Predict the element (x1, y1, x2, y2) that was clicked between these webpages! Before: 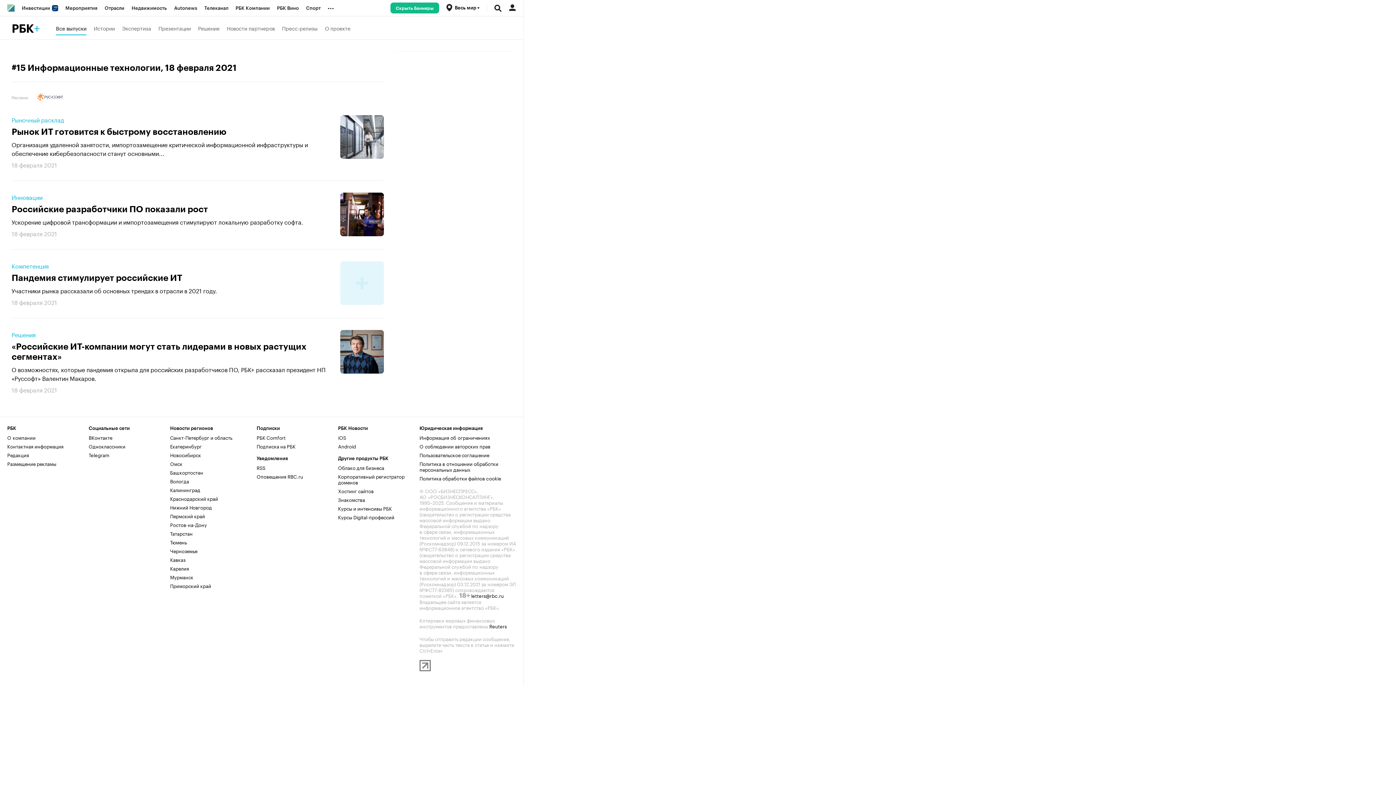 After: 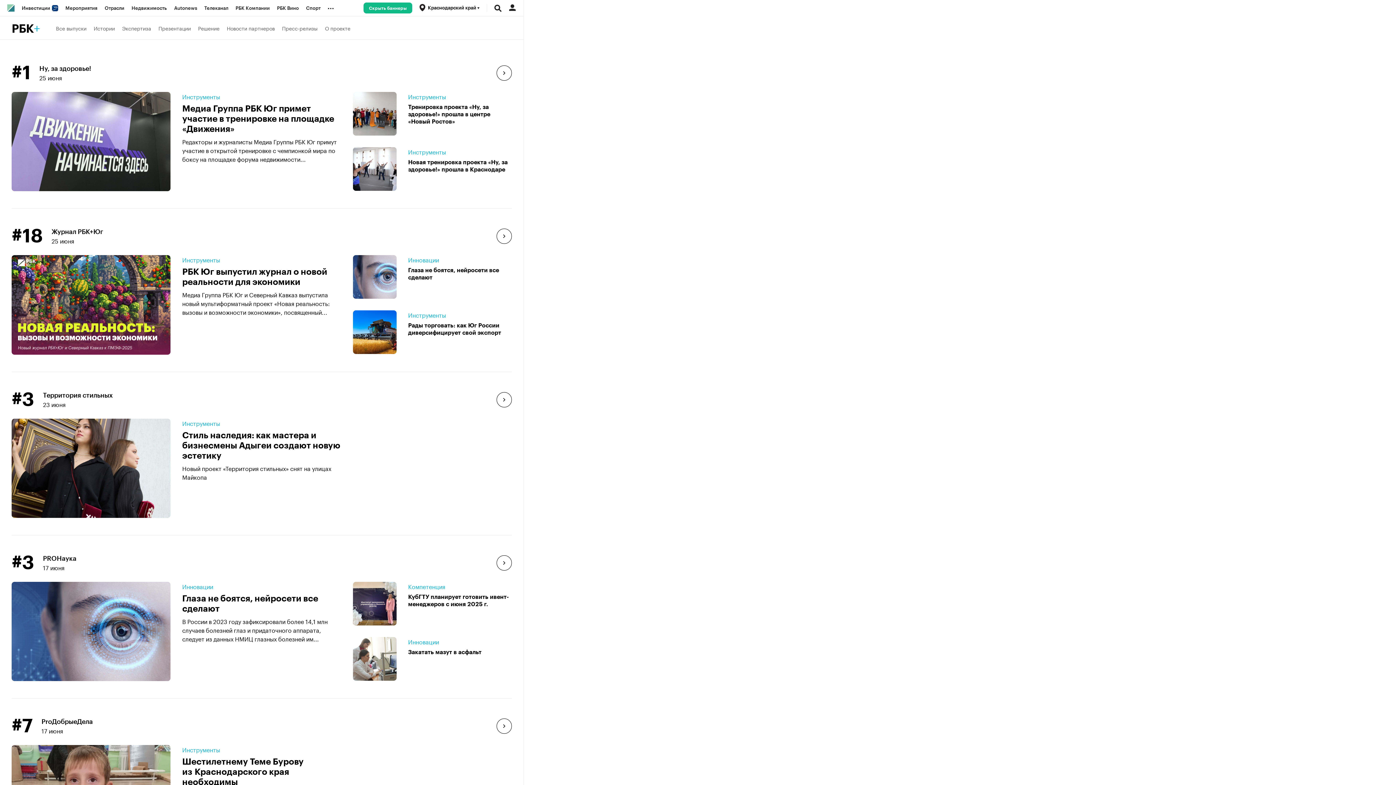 Action: bbox: (170, 494, 218, 502) label: Краснодарский край